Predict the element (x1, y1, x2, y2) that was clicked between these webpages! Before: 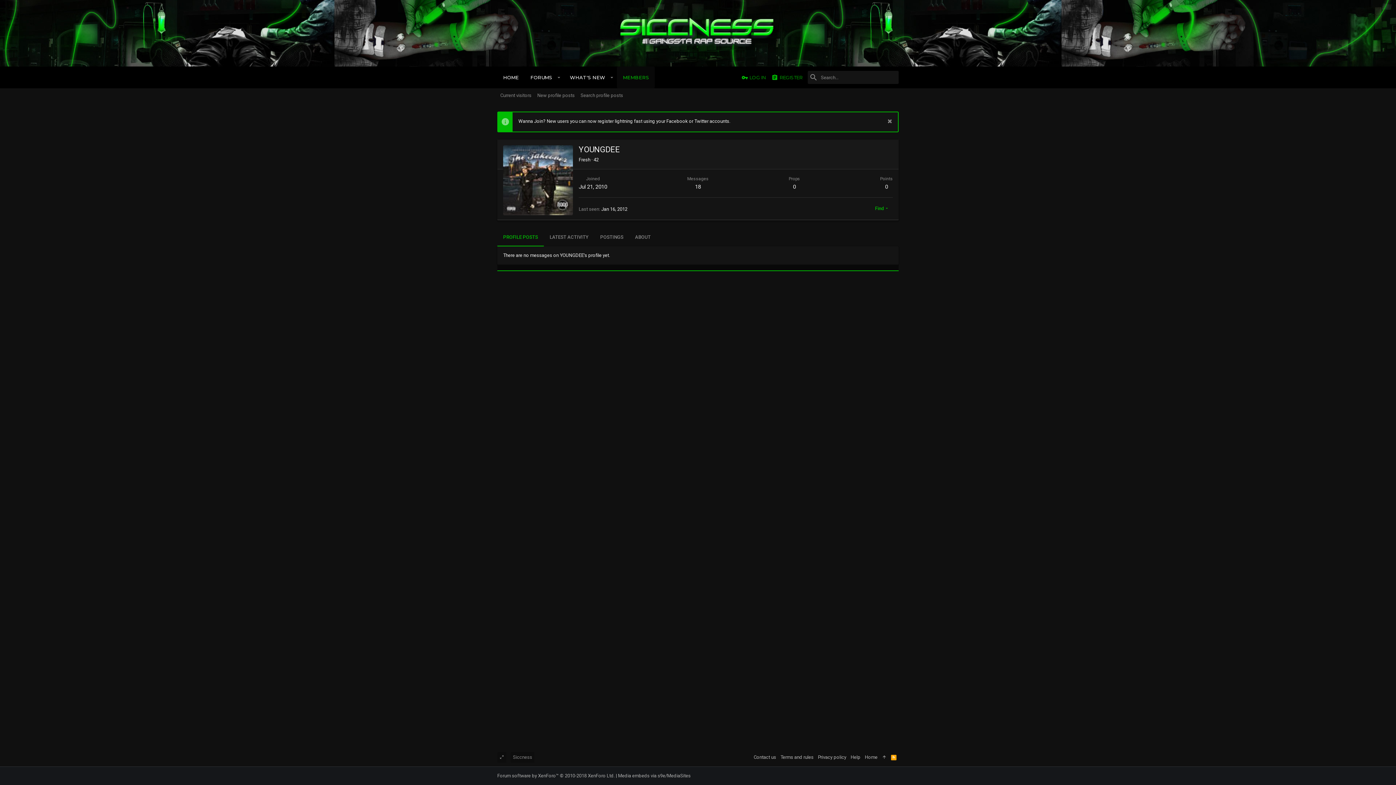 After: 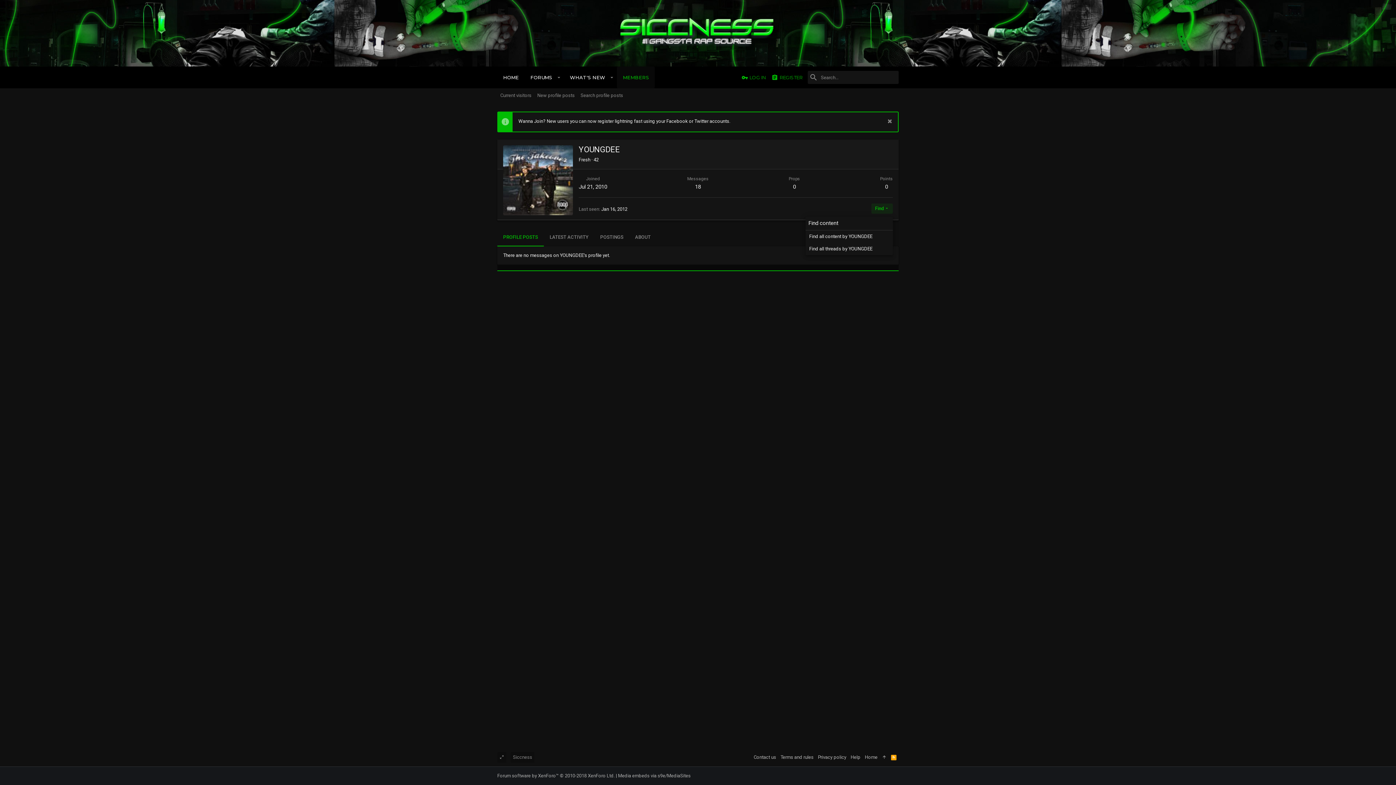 Action: bbox: (871, 203, 893, 213) label: Find